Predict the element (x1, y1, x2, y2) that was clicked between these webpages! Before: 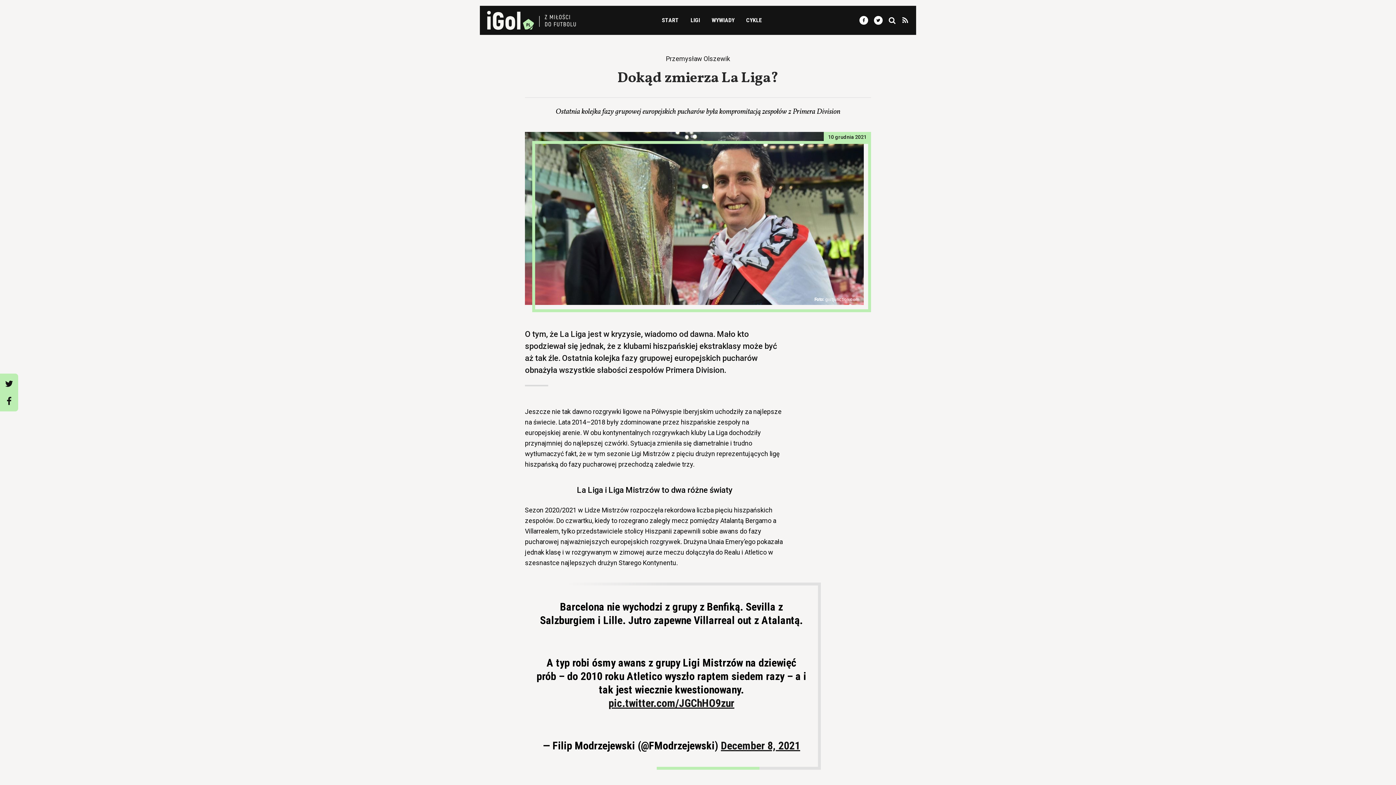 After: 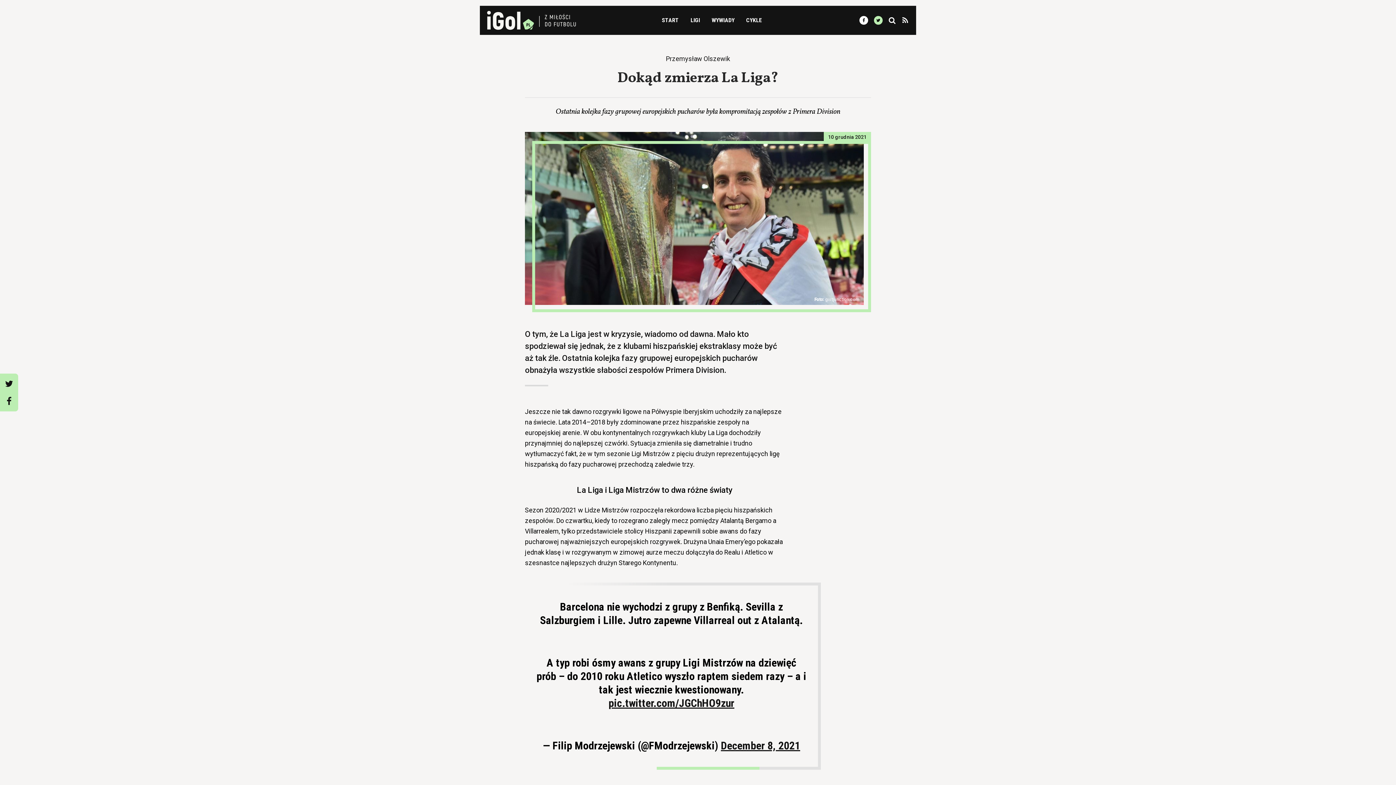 Action: bbox: (874, 16, 882, 24)